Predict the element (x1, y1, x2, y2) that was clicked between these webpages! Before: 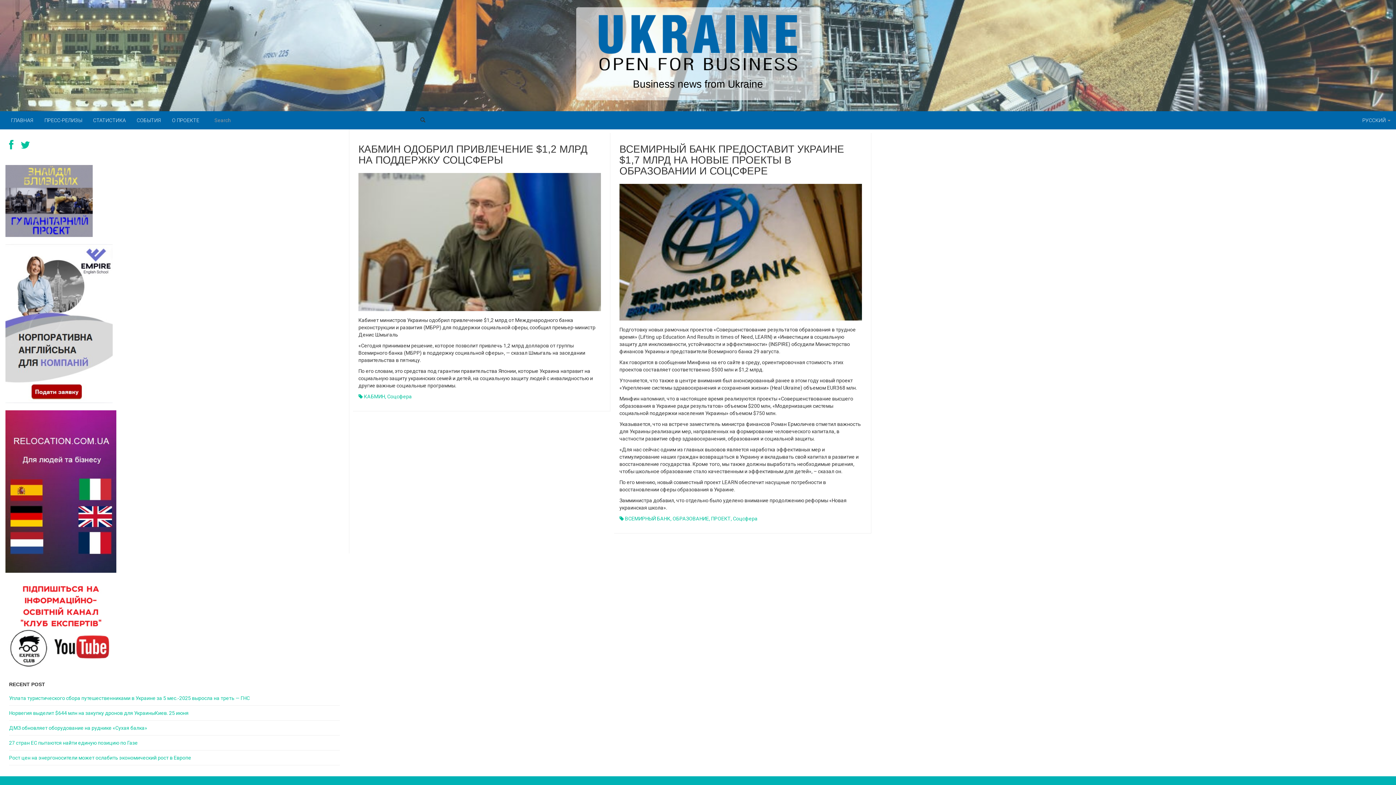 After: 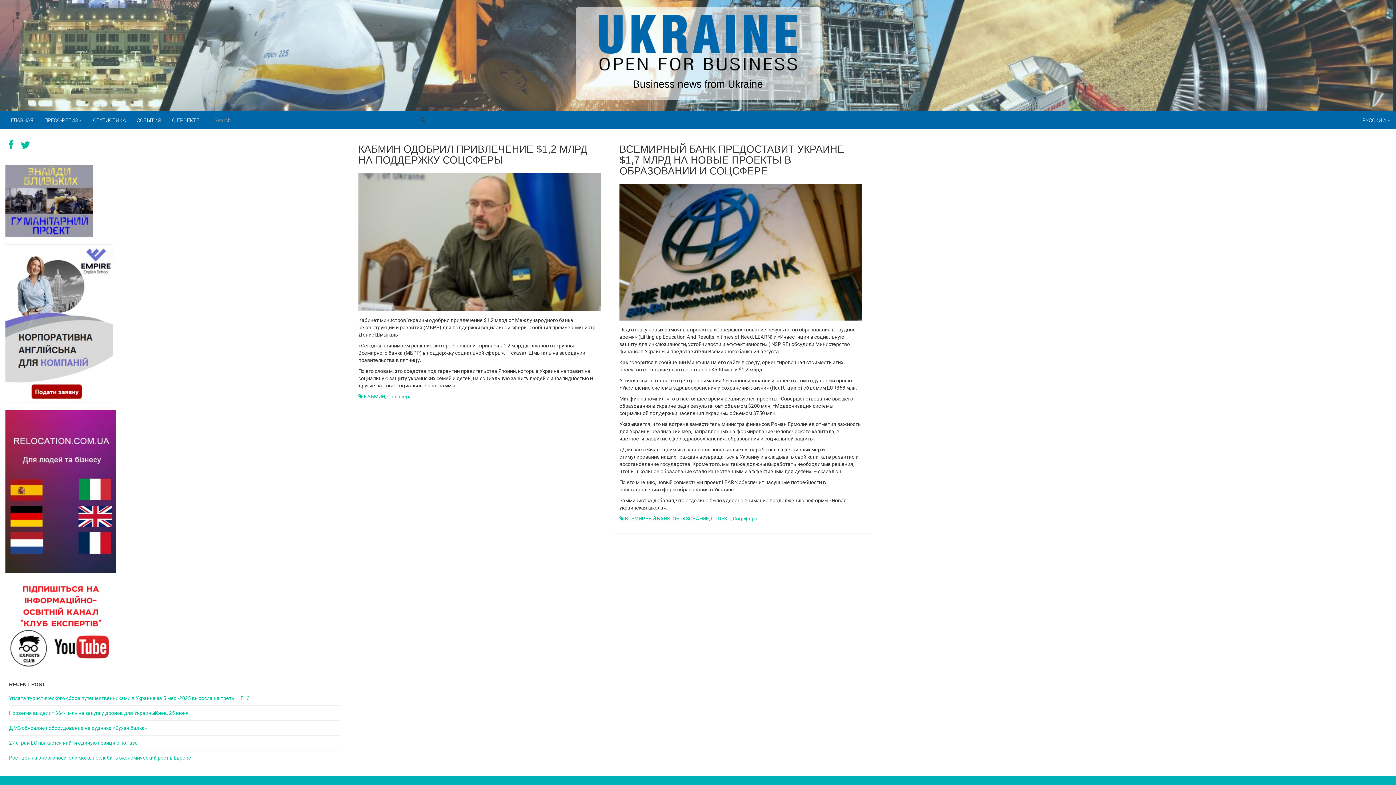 Action: bbox: (5, 488, 116, 494)